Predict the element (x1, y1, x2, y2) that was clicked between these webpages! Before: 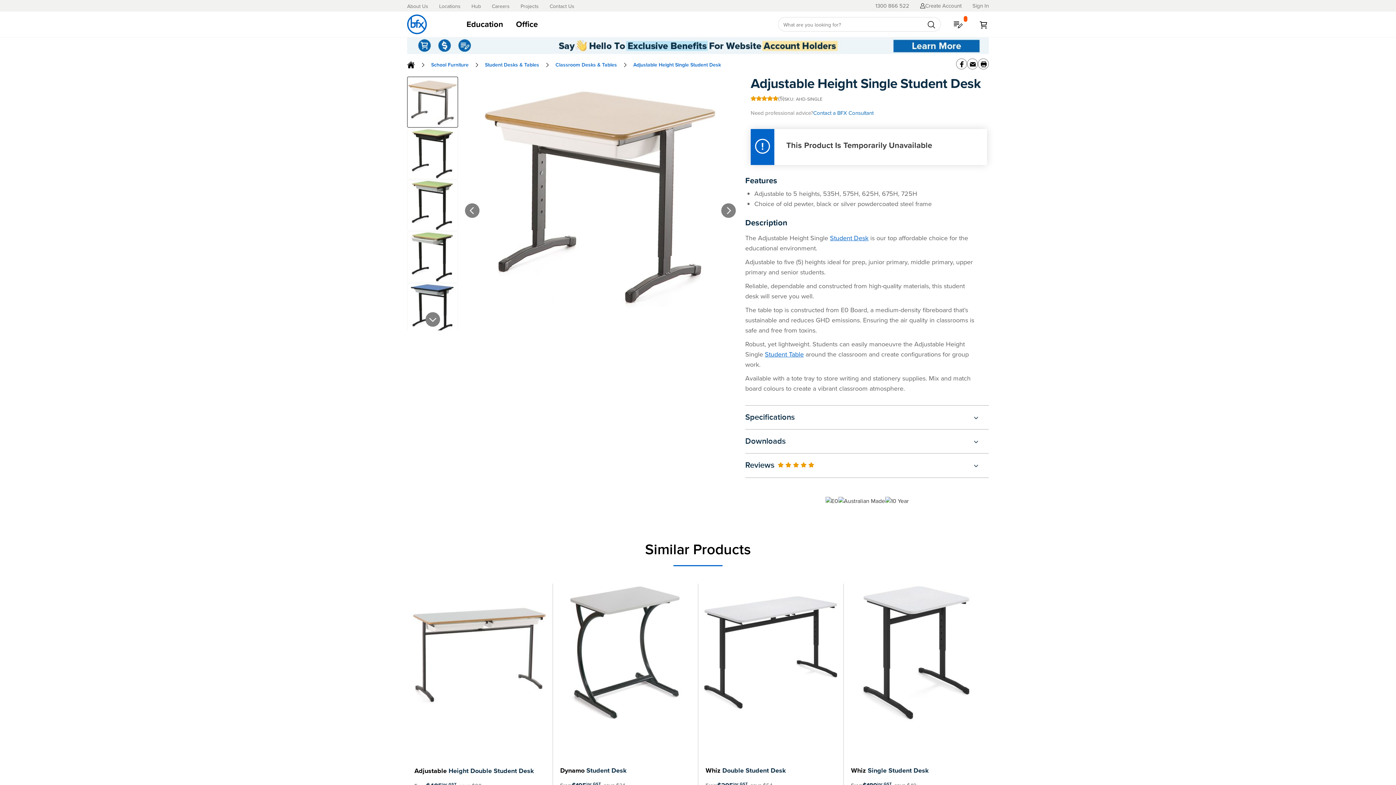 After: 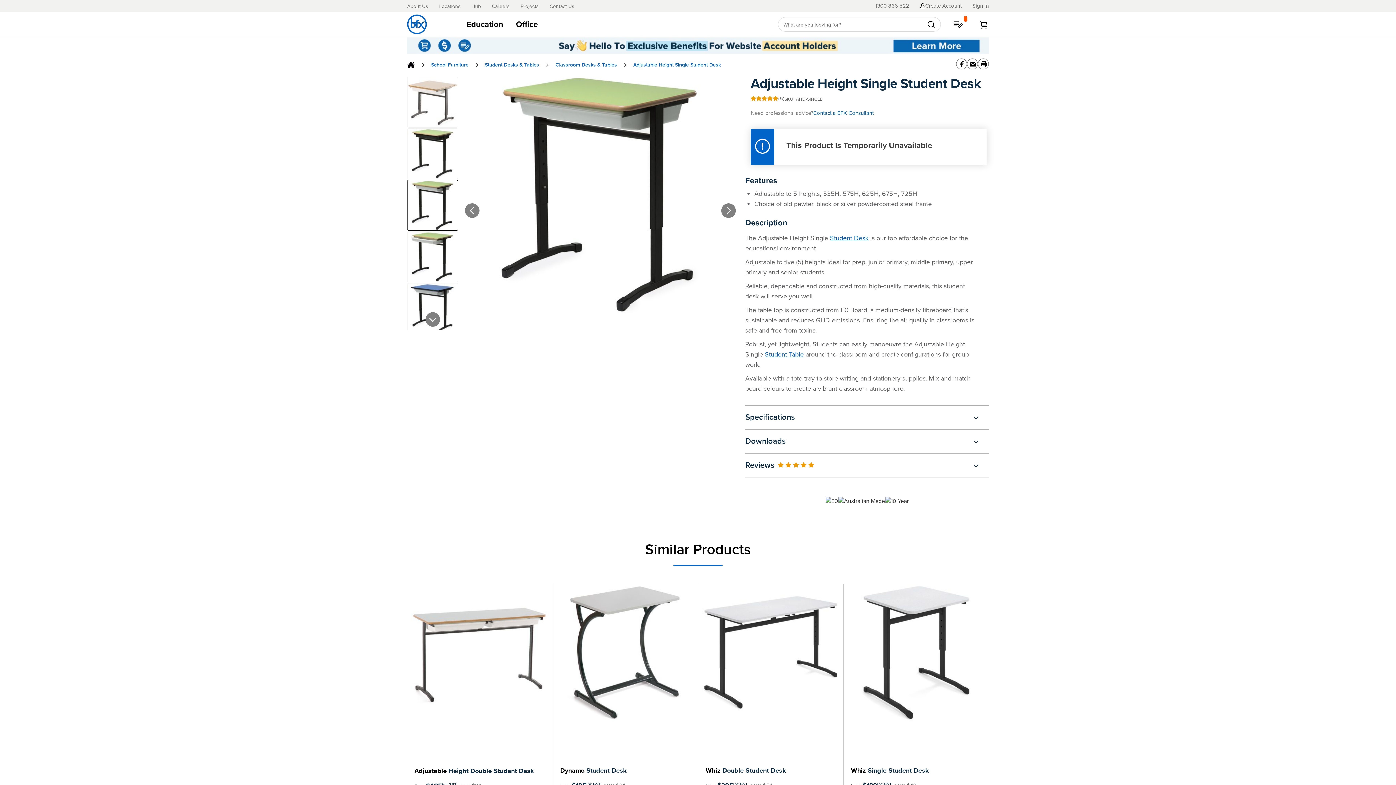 Action: bbox: (407, 179, 458, 230)